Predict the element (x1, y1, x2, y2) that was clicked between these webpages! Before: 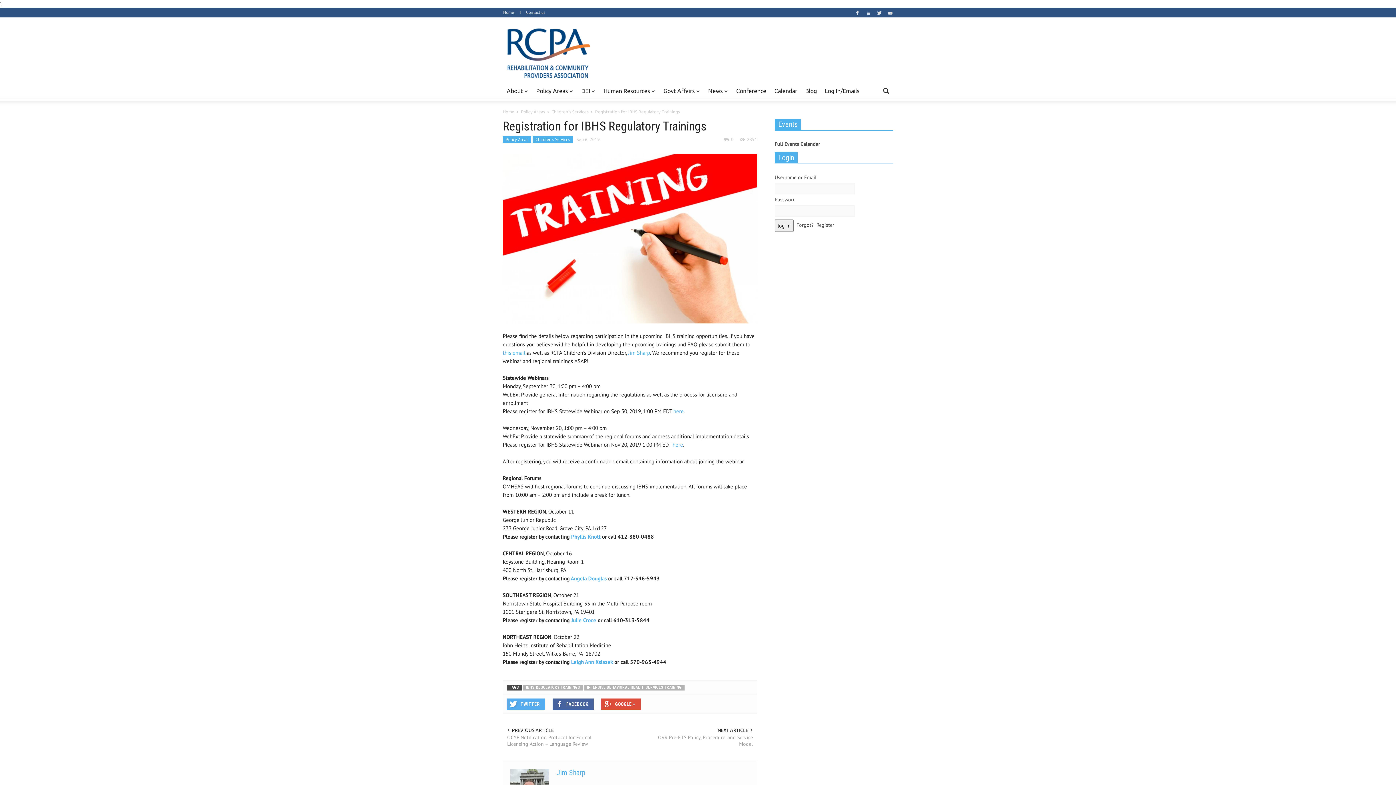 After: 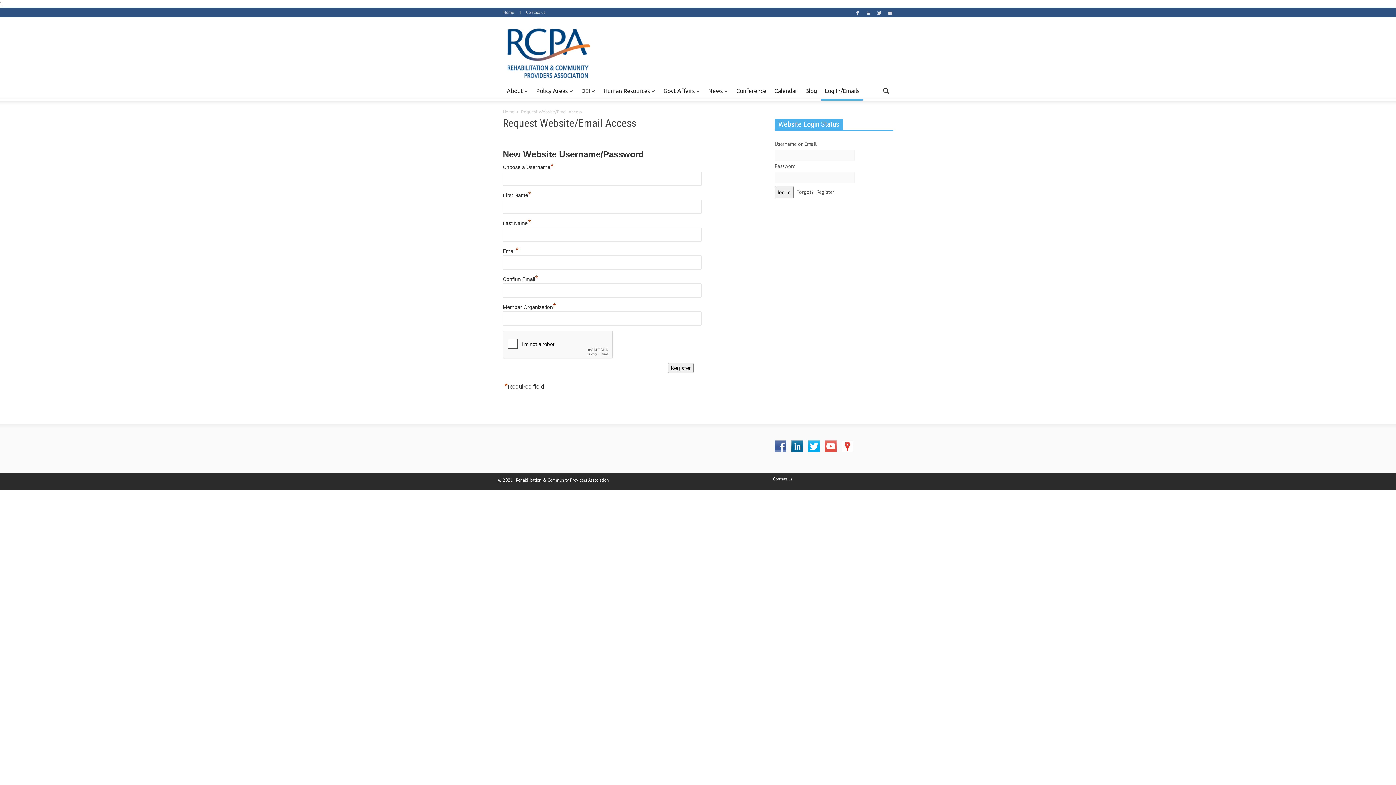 Action: bbox: (821, 81, 863, 100) label: Log In/Emails